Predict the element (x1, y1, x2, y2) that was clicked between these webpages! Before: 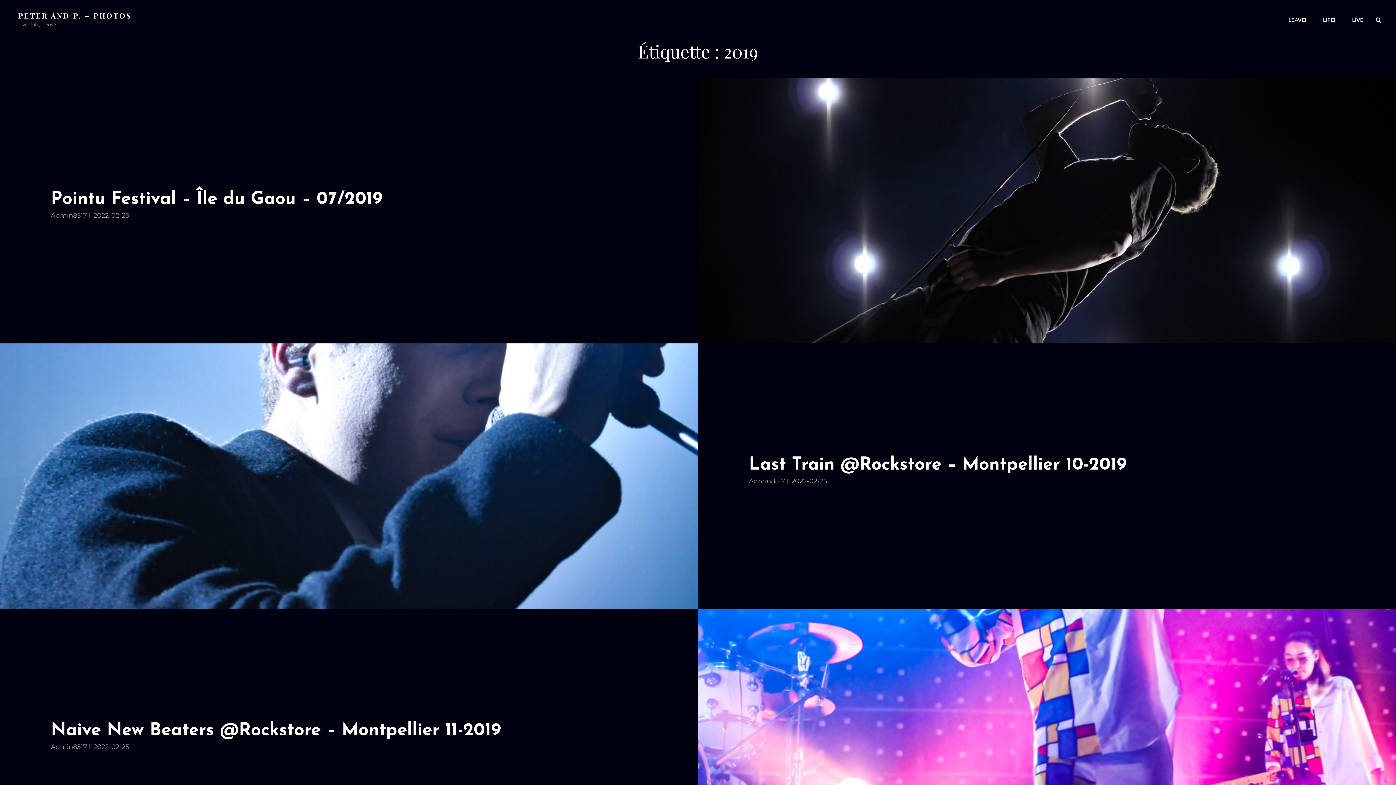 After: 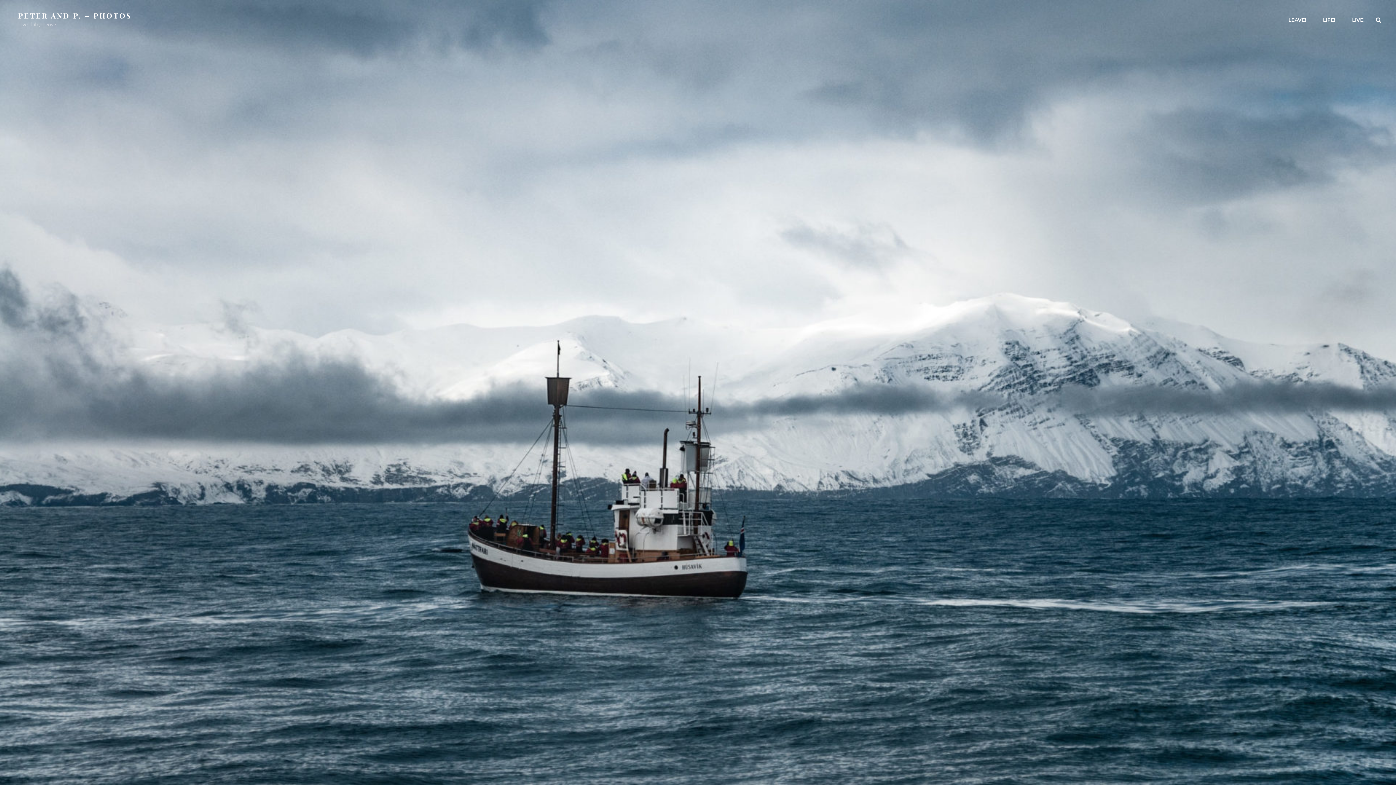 Action: label: PETER AND P. – PHOTOS bbox: (18, 10, 132, 20)